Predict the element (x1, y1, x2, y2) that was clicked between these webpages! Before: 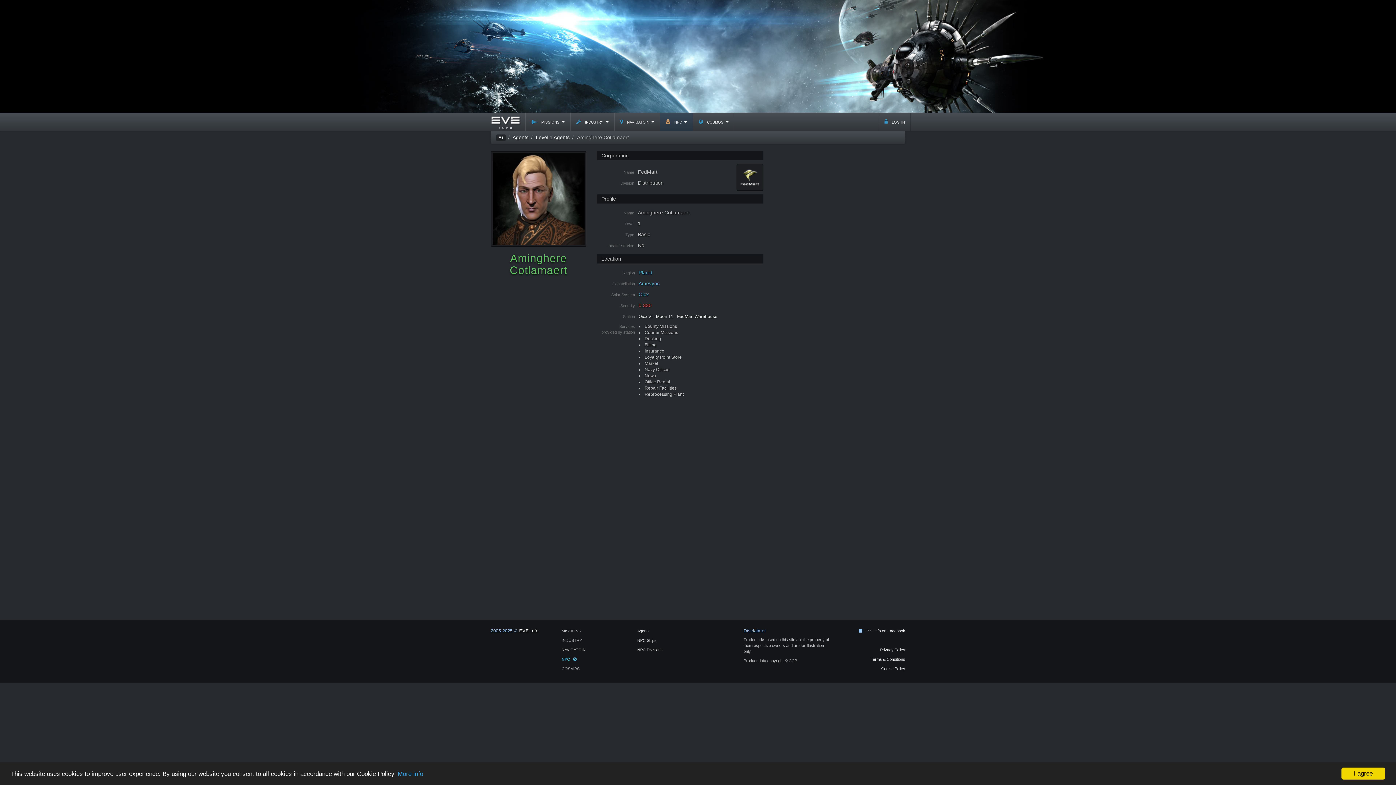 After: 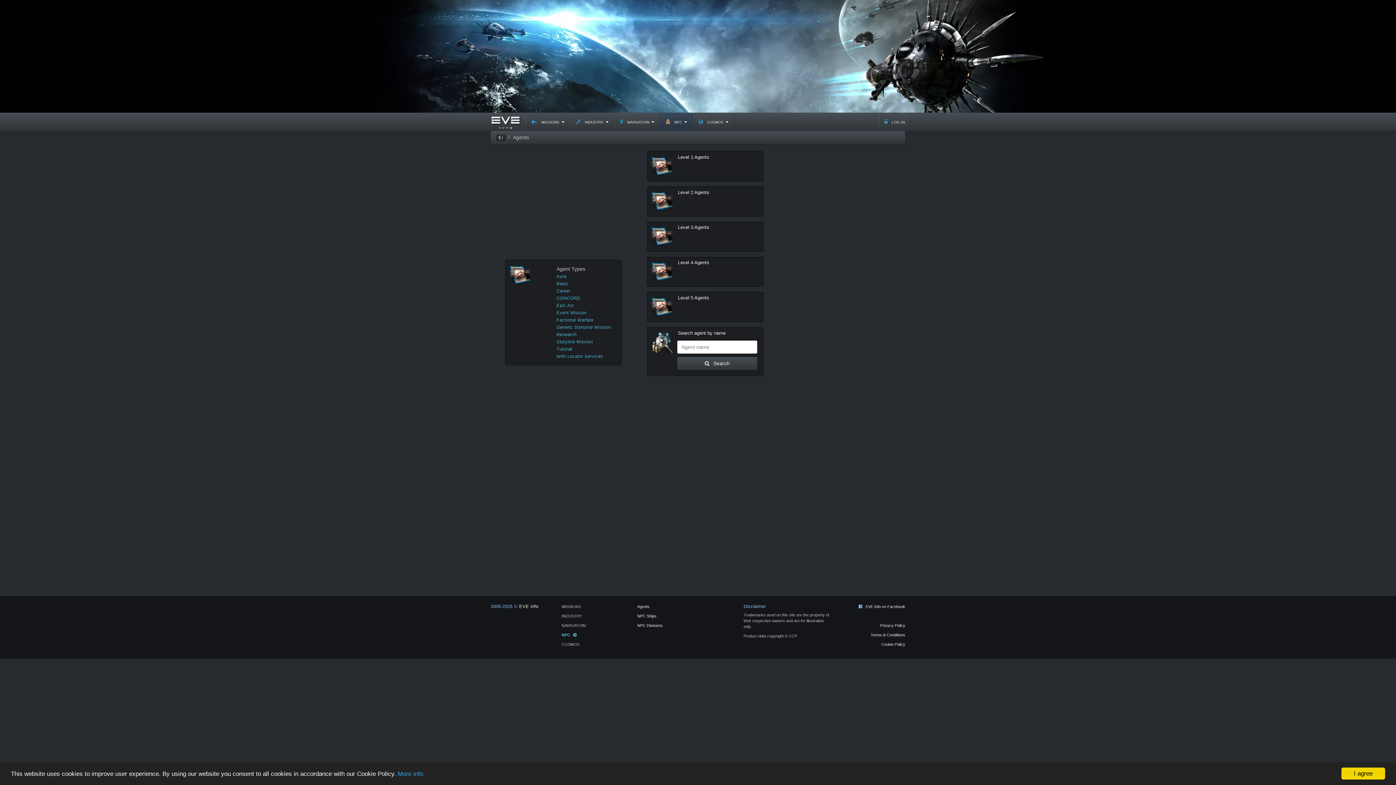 Action: bbox: (512, 134, 528, 140) label: Agents